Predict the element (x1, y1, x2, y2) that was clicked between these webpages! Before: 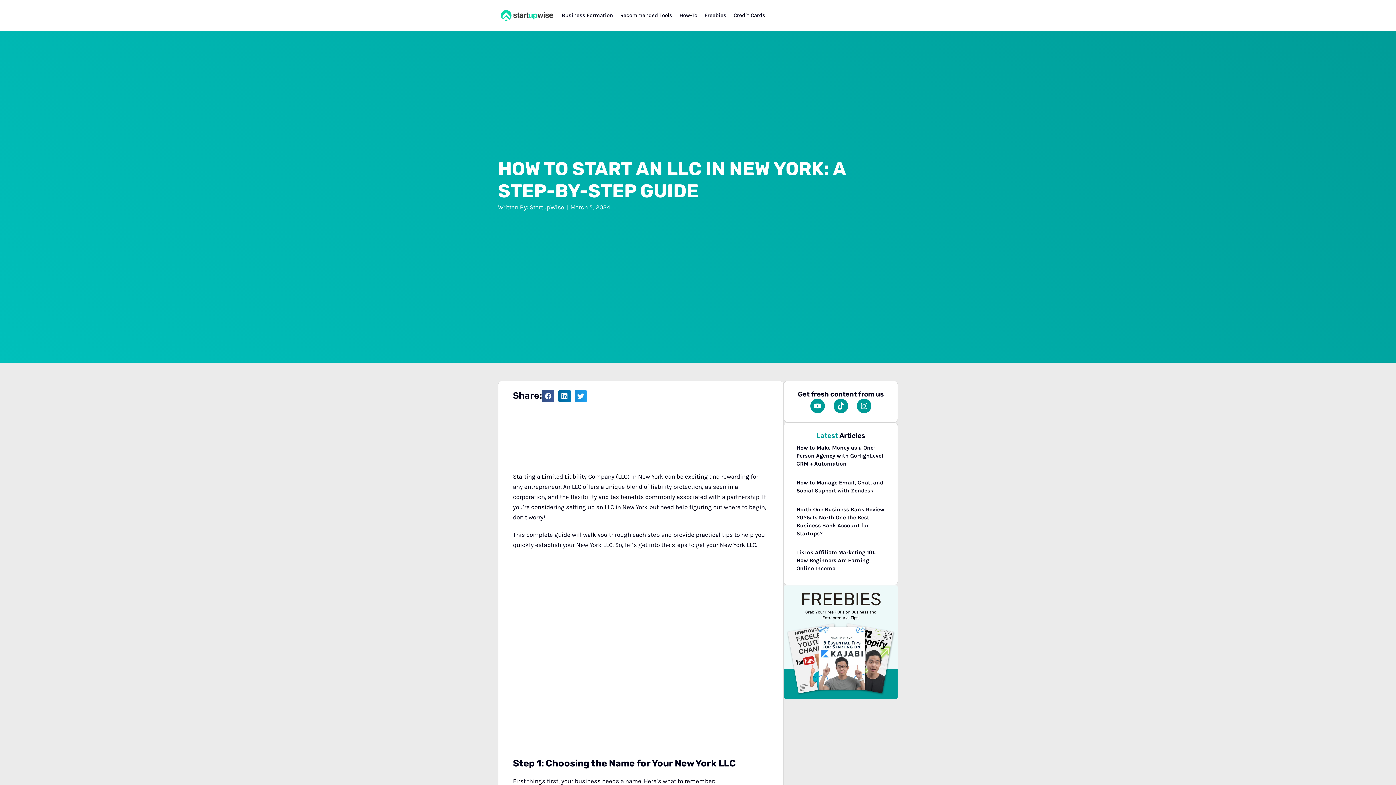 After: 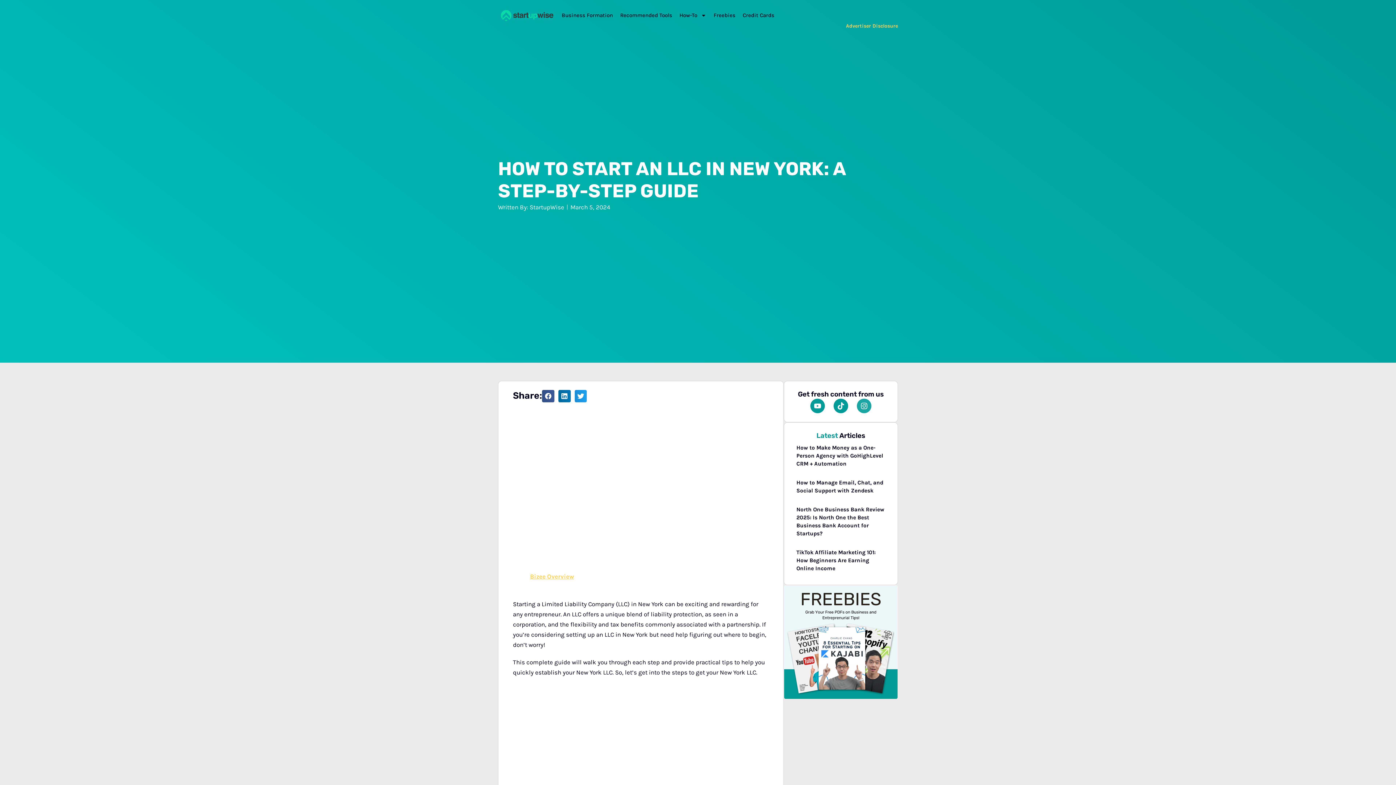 Action: label: Instagram bbox: (857, 398, 871, 413)